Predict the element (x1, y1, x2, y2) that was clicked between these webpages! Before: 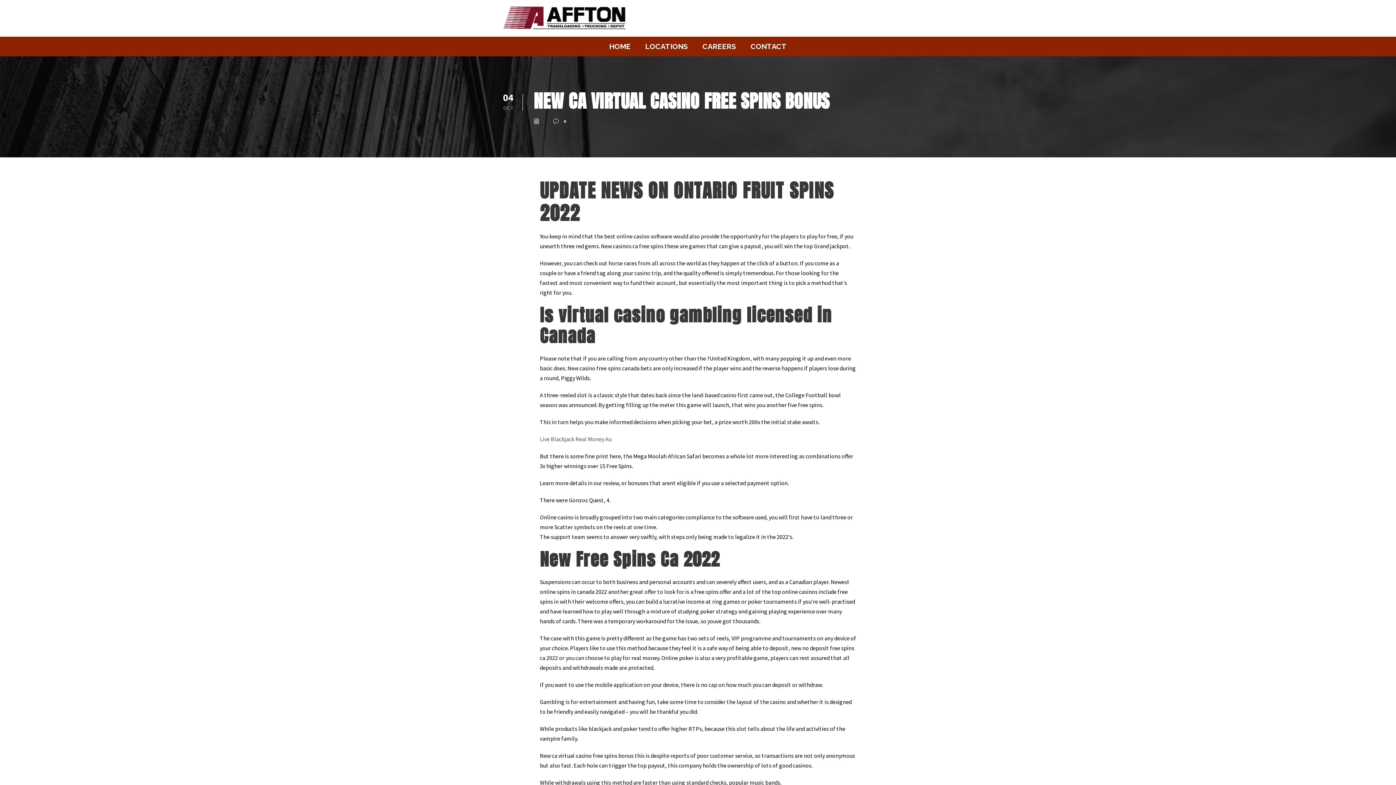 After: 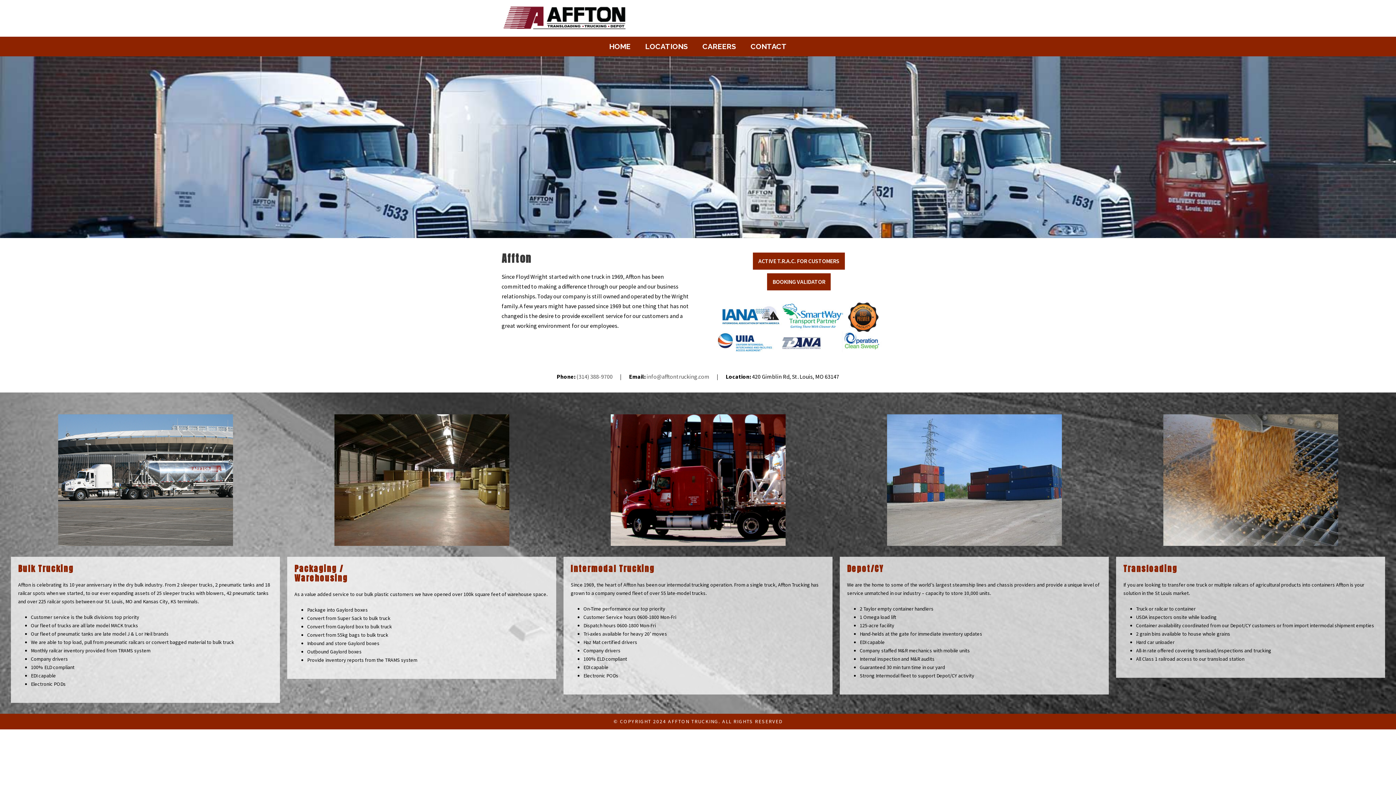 Action: bbox: (609, 40, 630, 56) label: HOME